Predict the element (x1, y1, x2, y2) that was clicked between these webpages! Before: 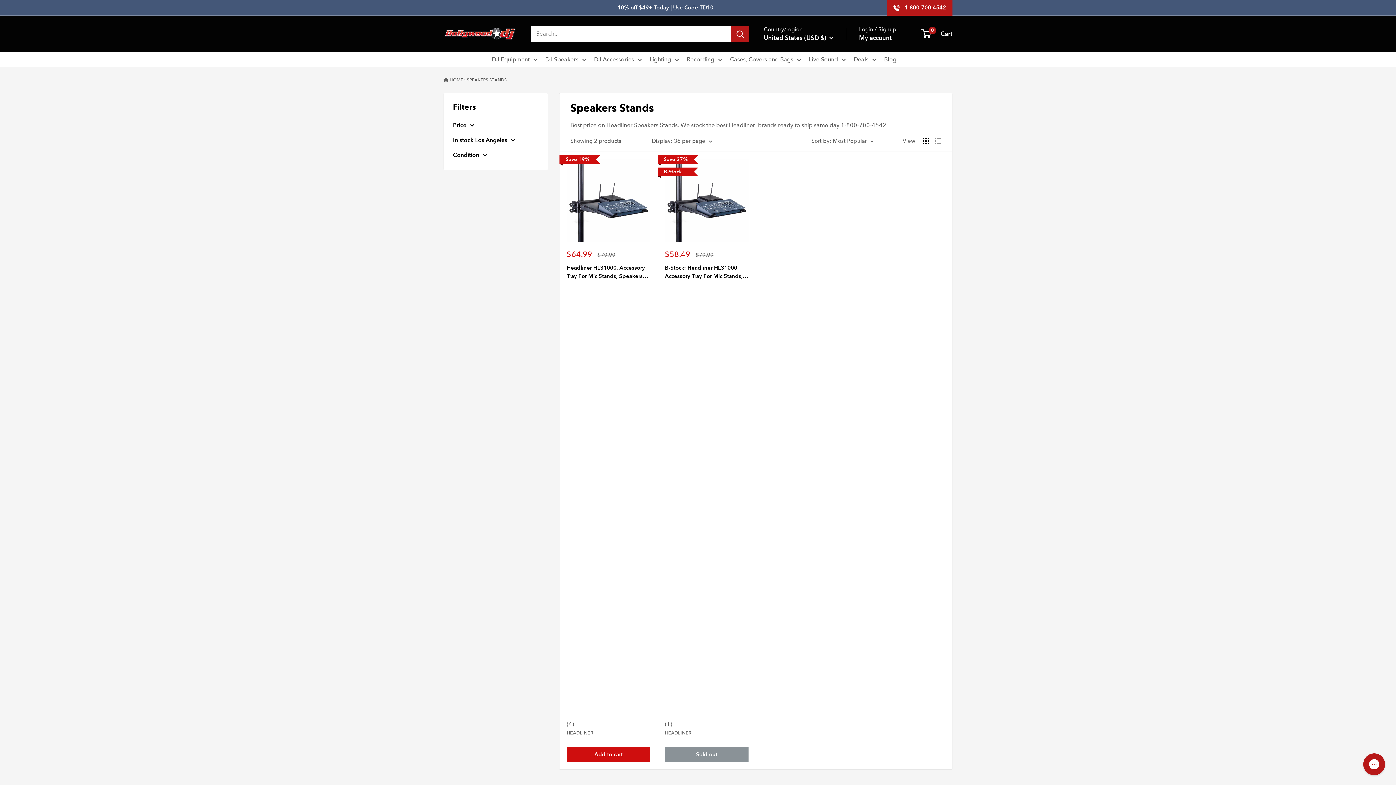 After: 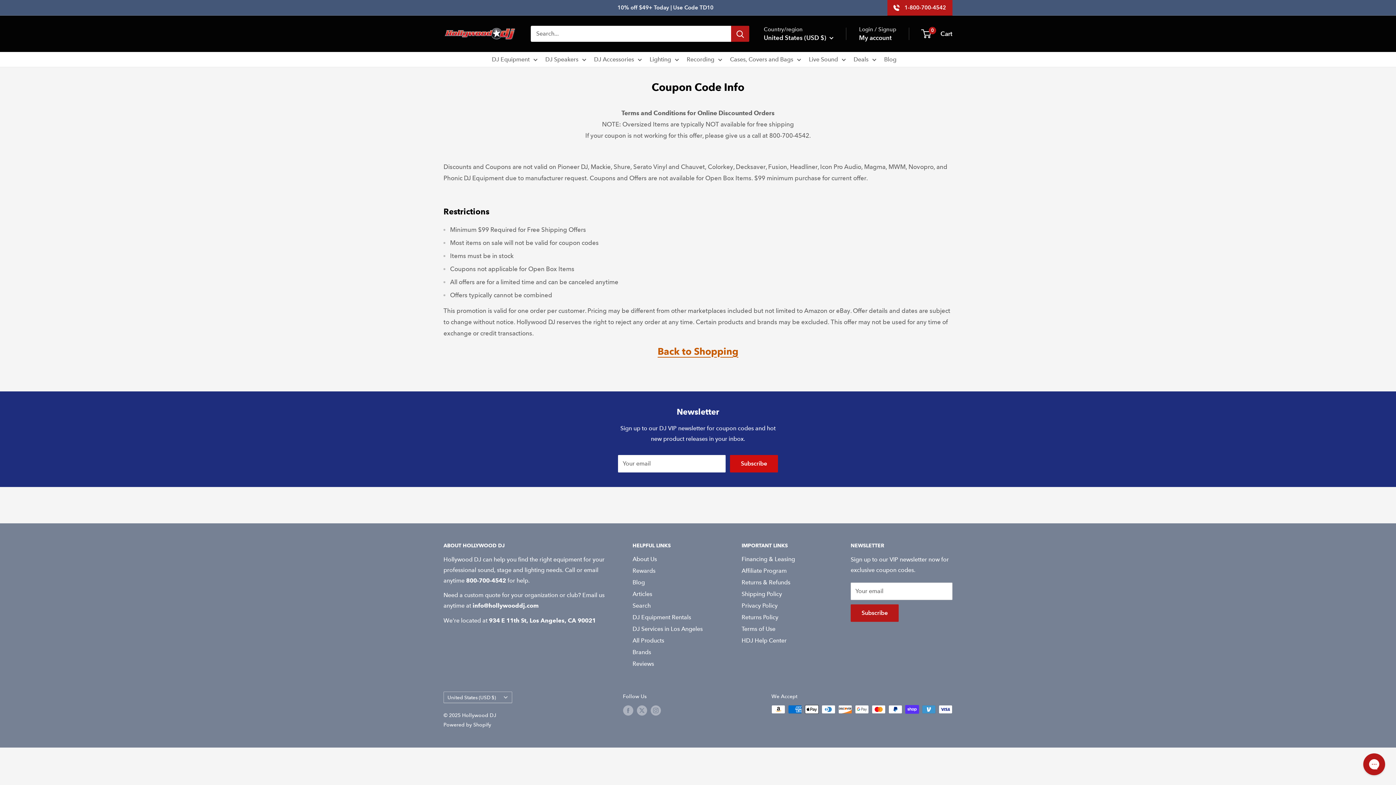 Action: label: 10% off $49+ Today | Use Code TD10 bbox: (617, 0, 713, 15)